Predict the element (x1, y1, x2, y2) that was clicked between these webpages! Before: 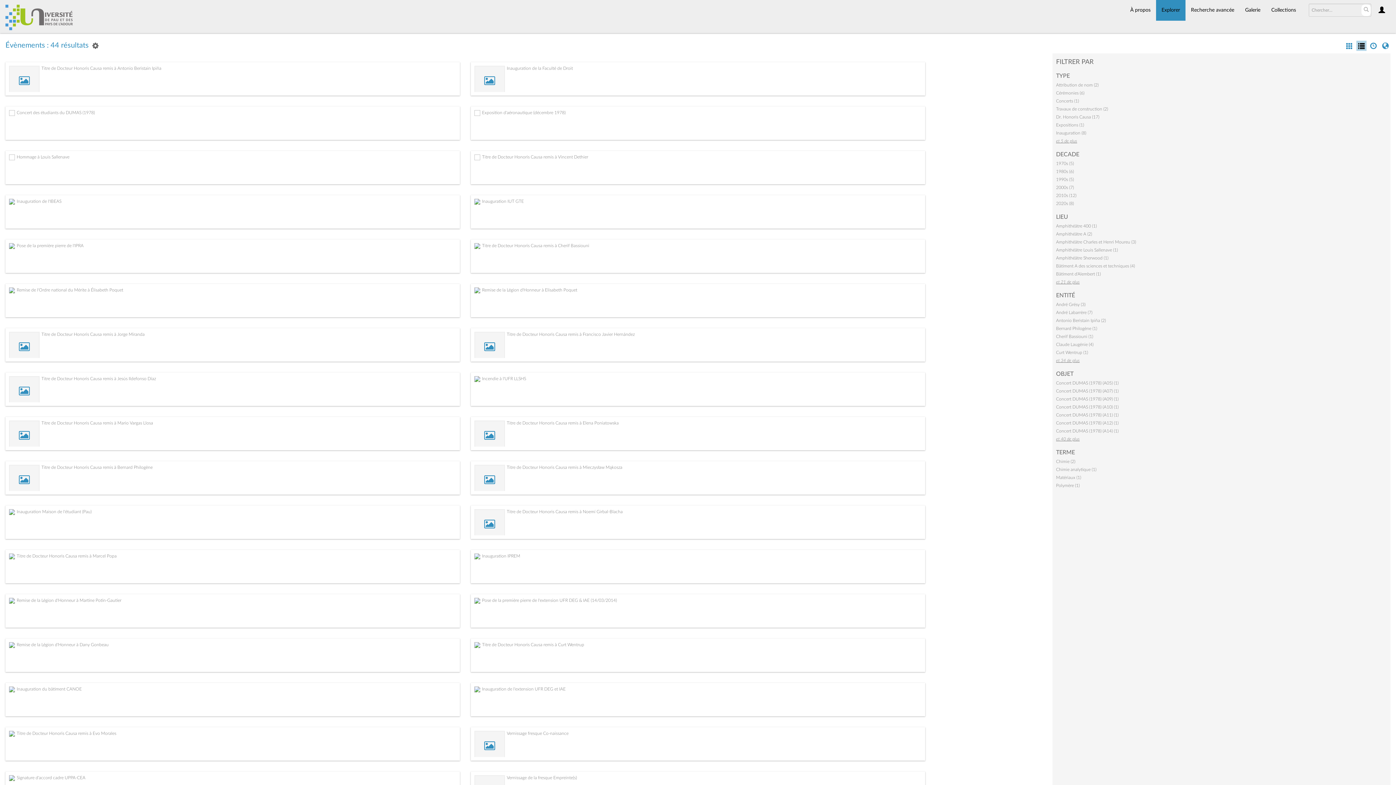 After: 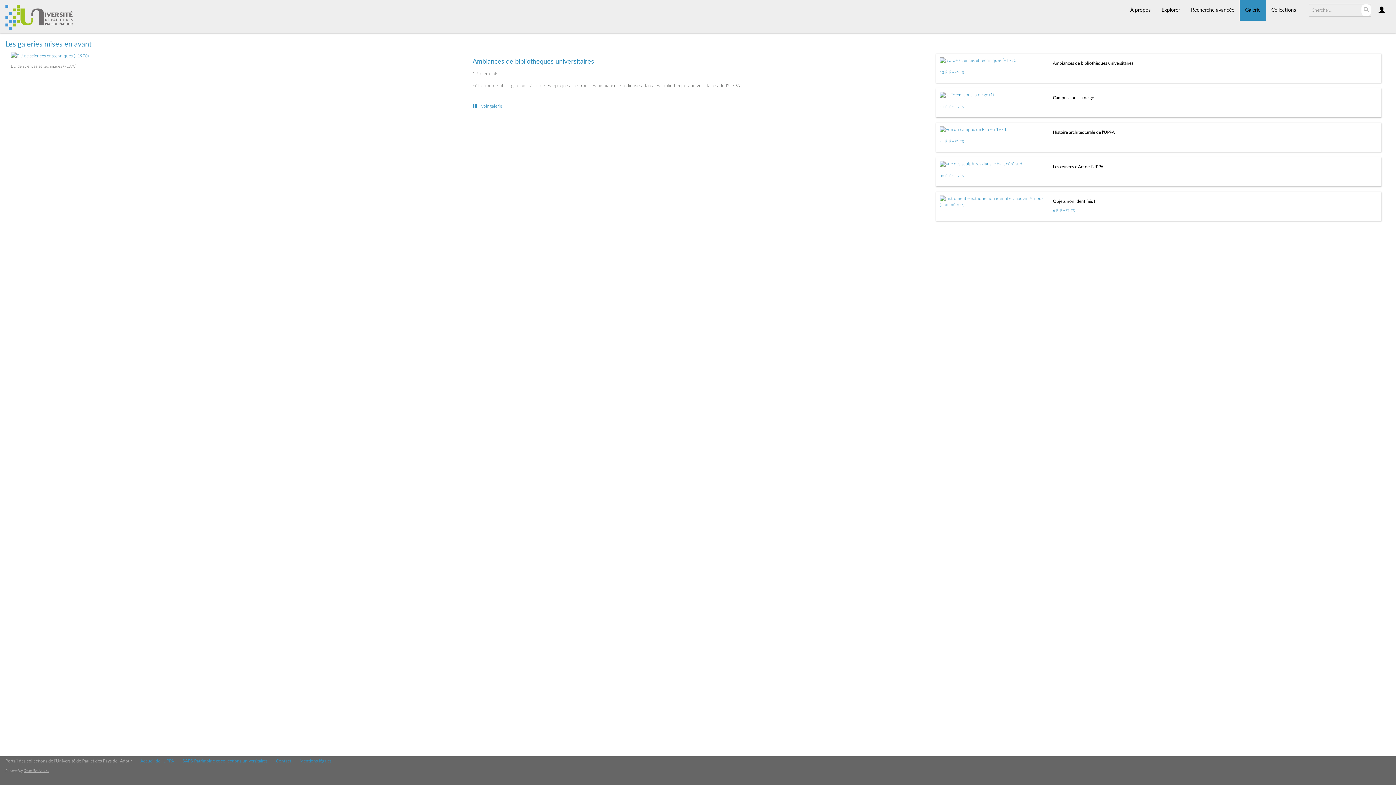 Action: label: Galerie bbox: (1240, 0, 1266, 20)